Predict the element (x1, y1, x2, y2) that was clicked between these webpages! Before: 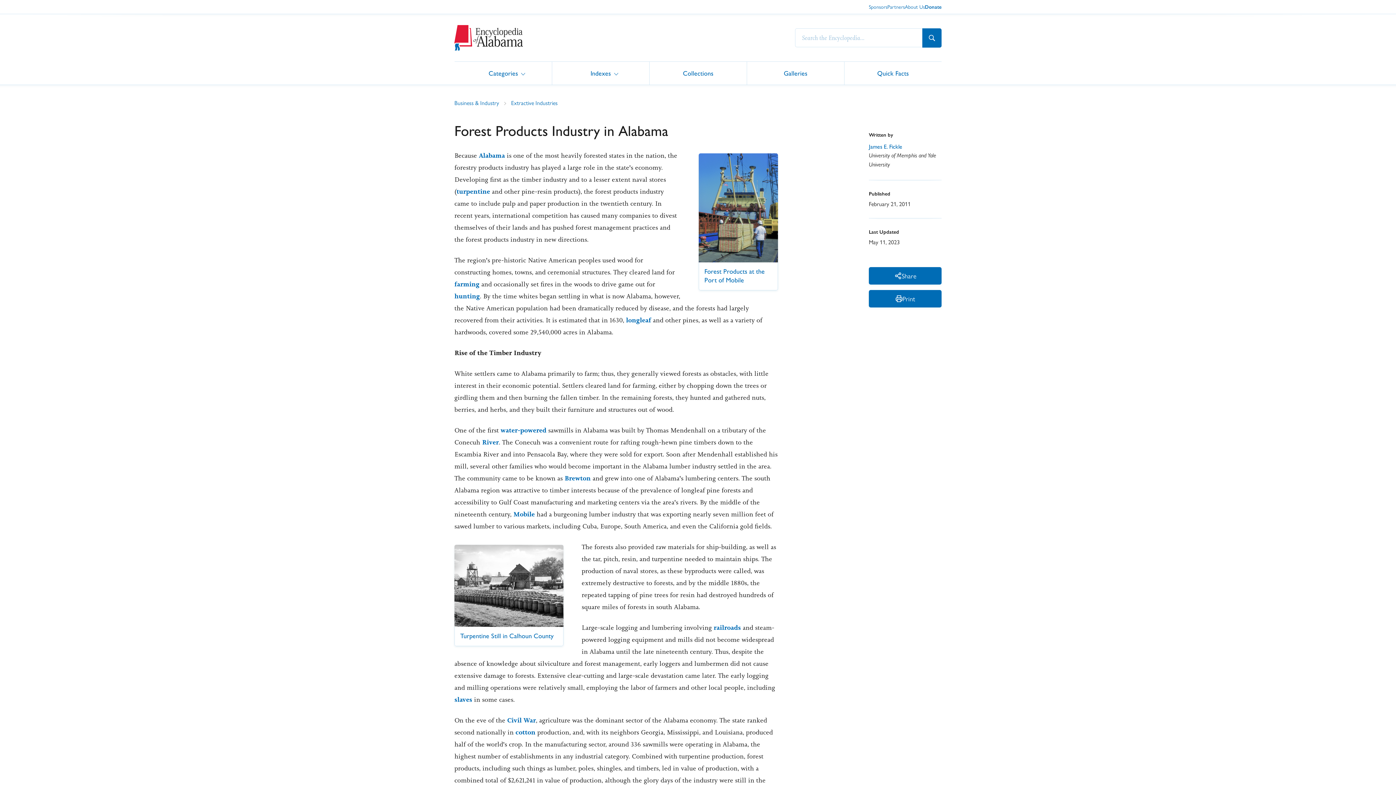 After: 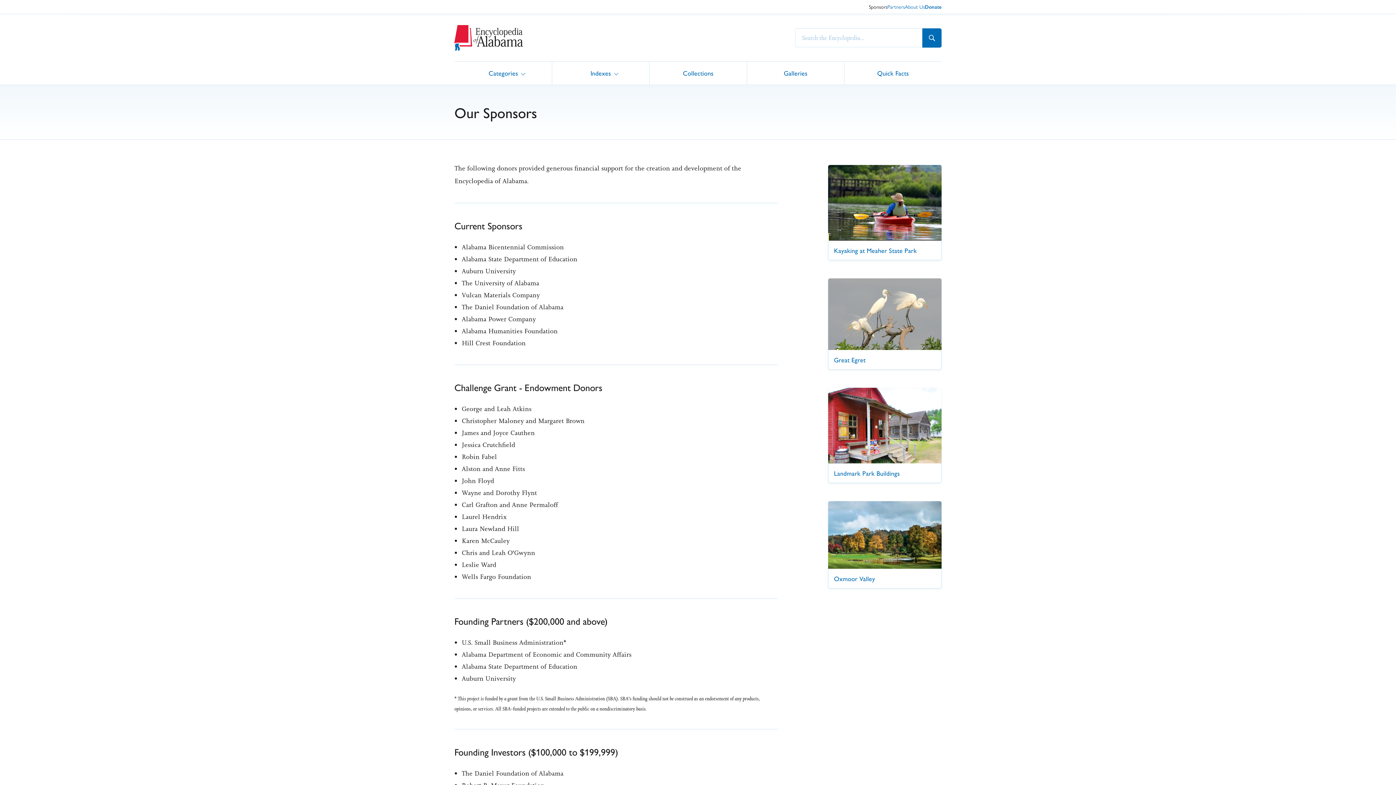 Action: label: Sponsors bbox: (869, 2, 887, 10)